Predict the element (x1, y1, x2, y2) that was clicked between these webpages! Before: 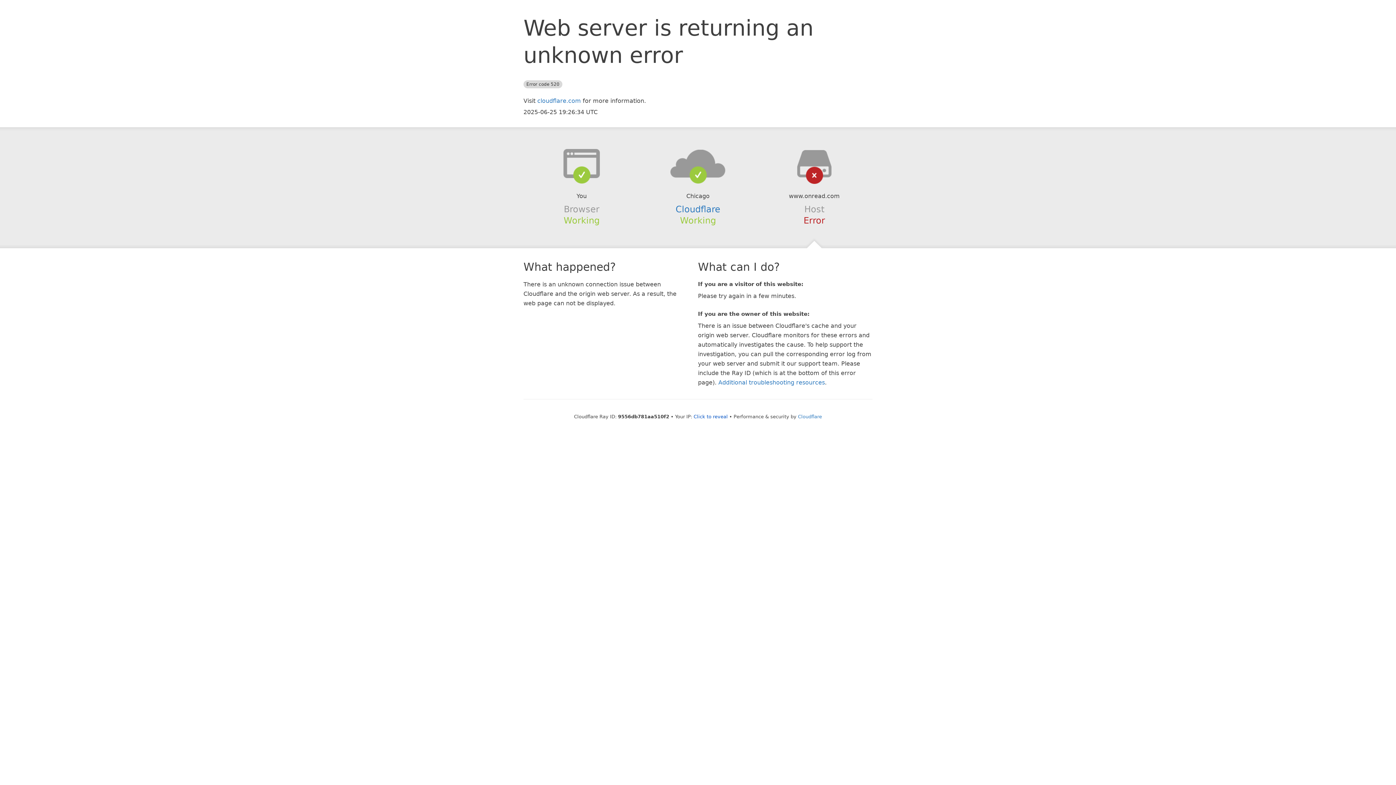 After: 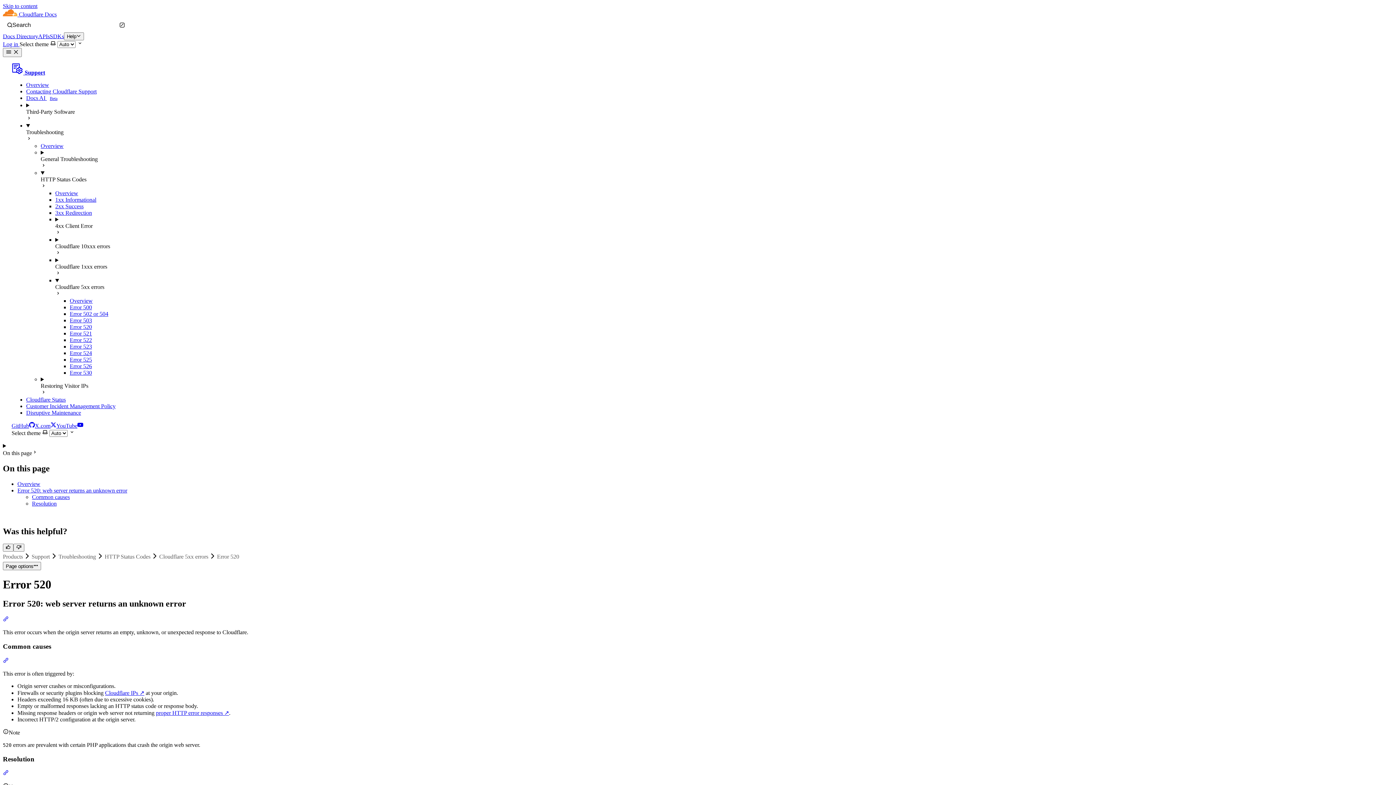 Action: label: Additional troubleshooting resources bbox: (718, 379, 825, 386)